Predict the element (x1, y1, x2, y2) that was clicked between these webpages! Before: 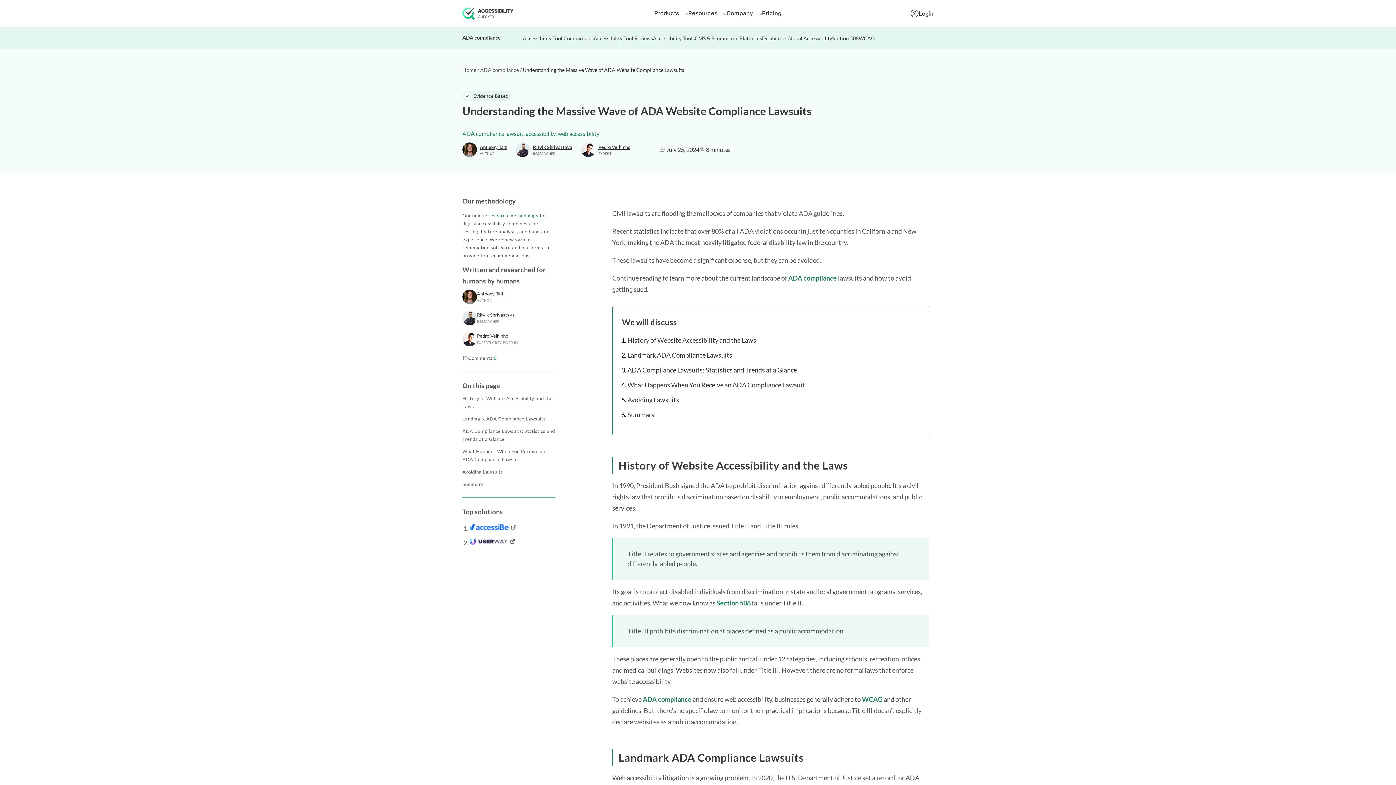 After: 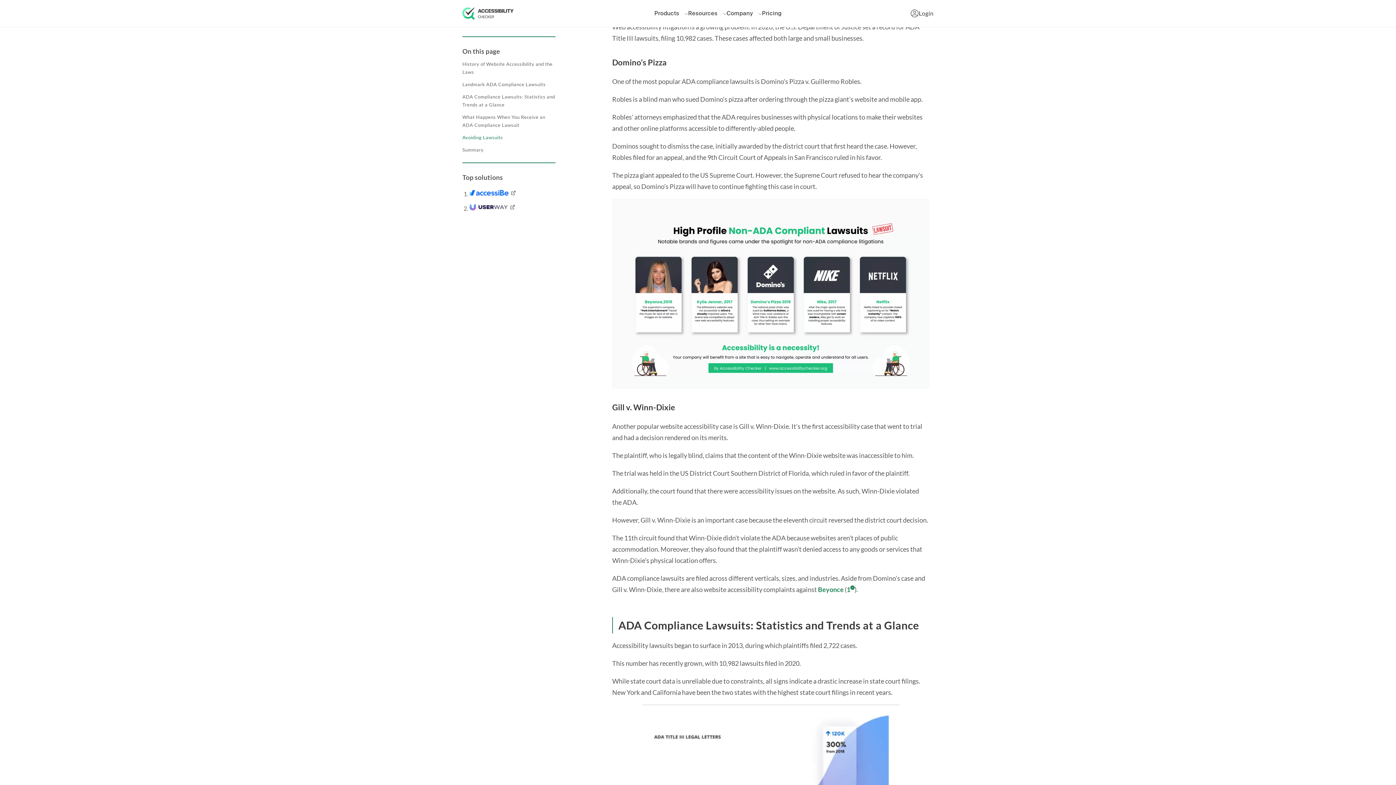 Action: bbox: (627, 351, 732, 359) label: Landmark ADA Compliance Lawsuits